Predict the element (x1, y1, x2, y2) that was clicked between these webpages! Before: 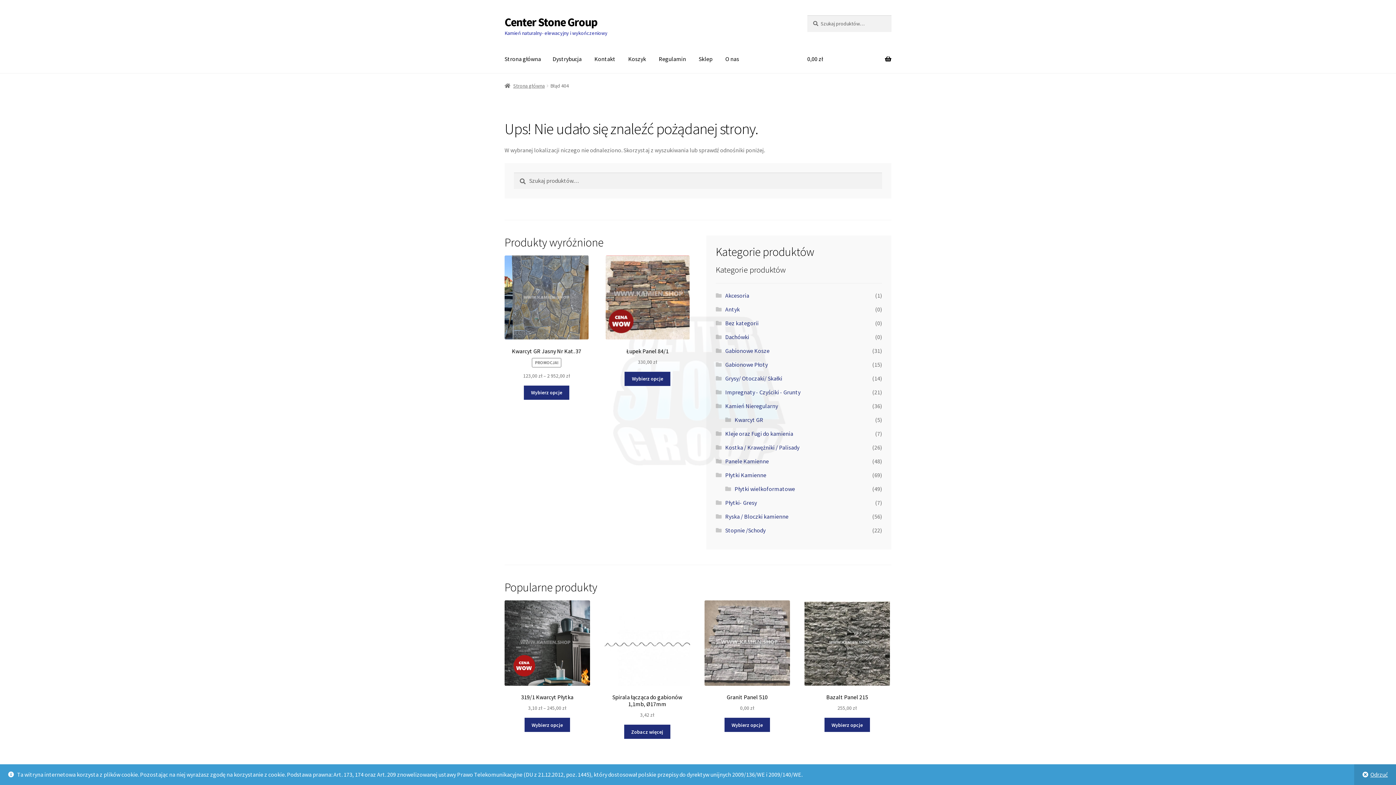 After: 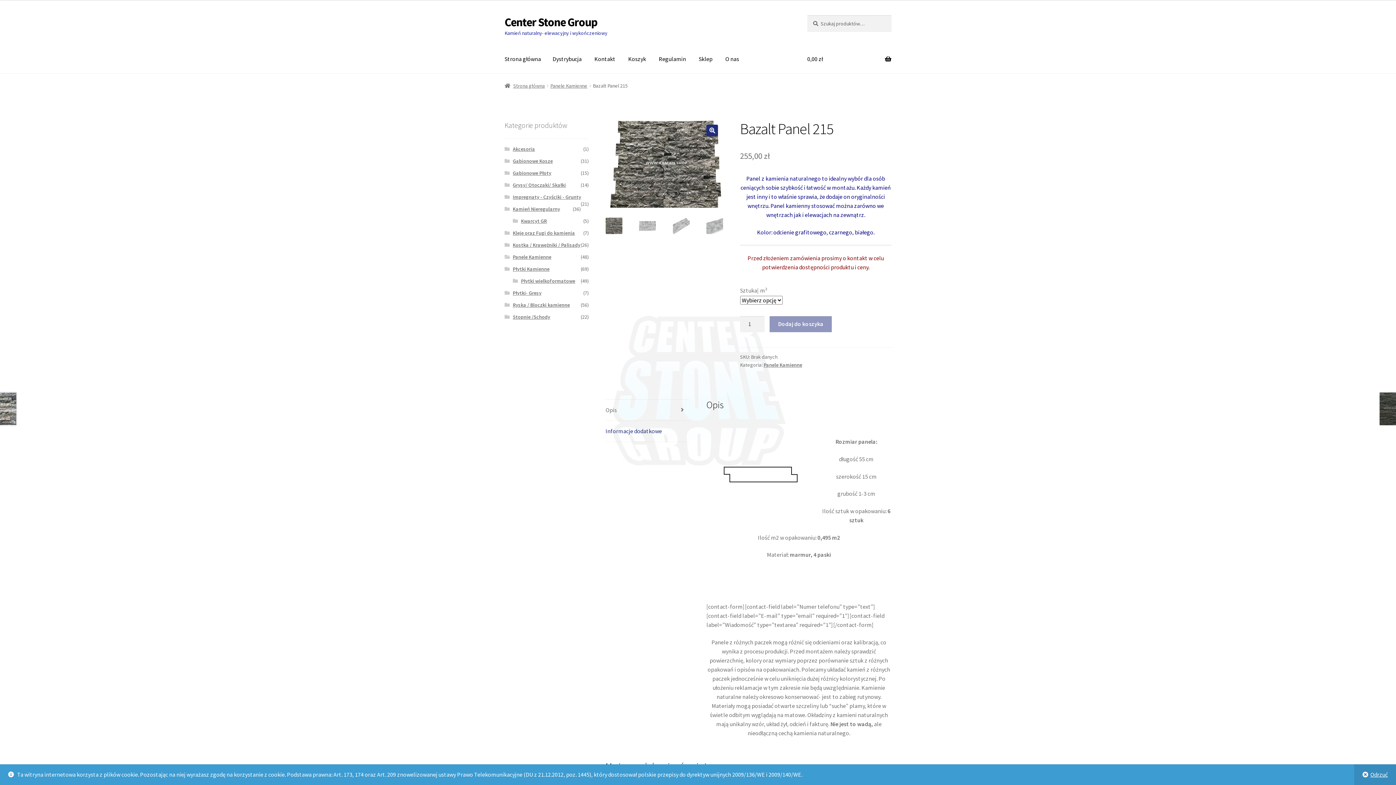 Action: label: Bazalt Panel 215
255,00 zł bbox: (804, 600, 890, 712)